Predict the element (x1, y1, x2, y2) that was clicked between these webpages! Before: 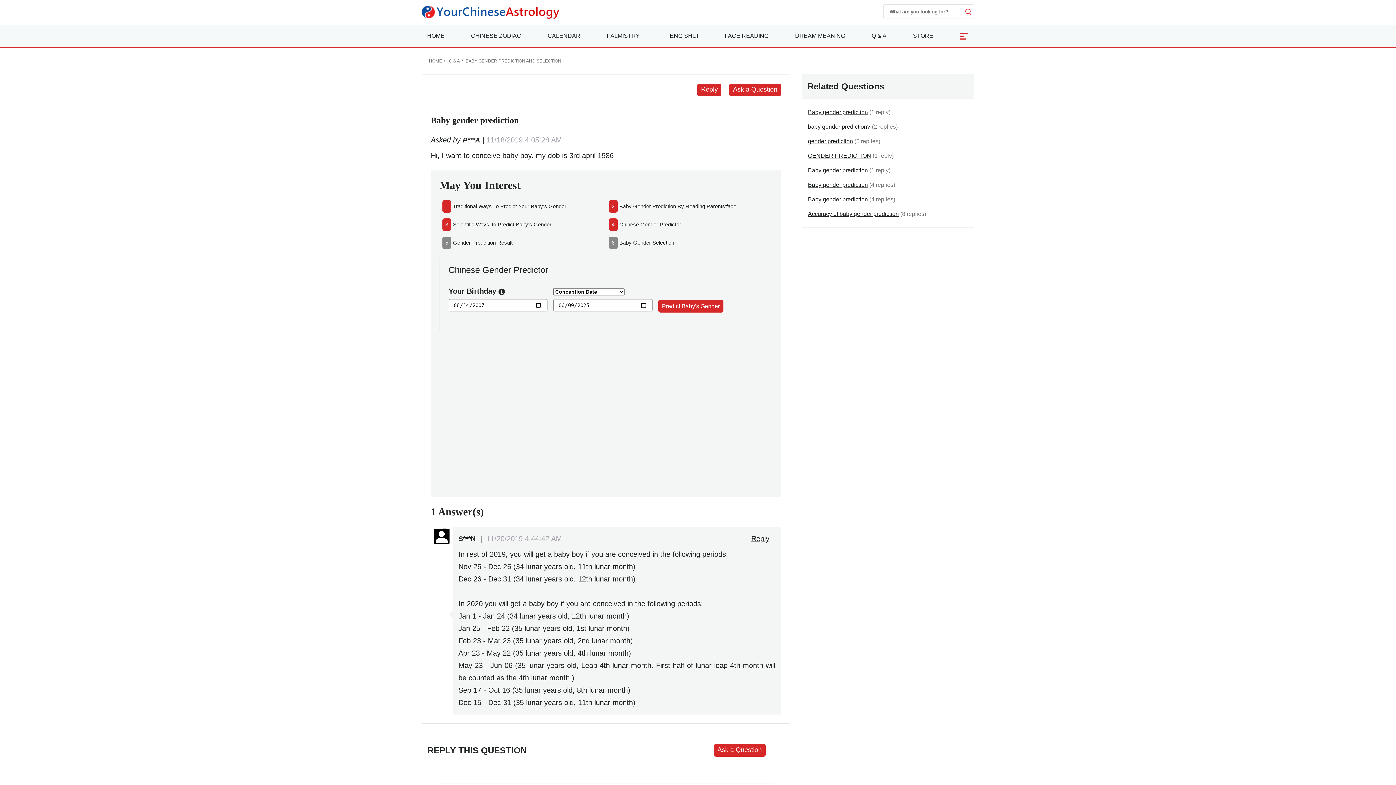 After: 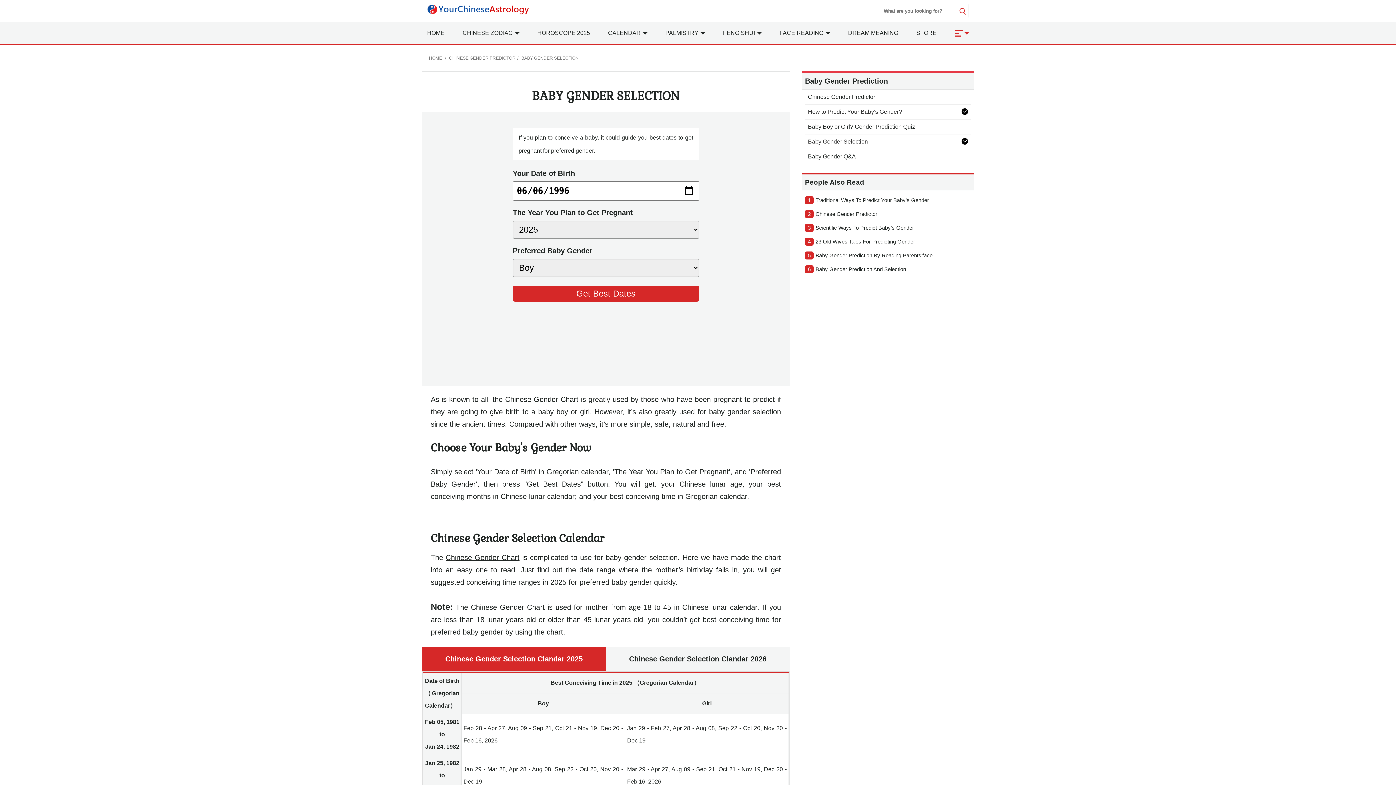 Action: bbox: (619, 236, 769, 249) label: Baby Gender Selection